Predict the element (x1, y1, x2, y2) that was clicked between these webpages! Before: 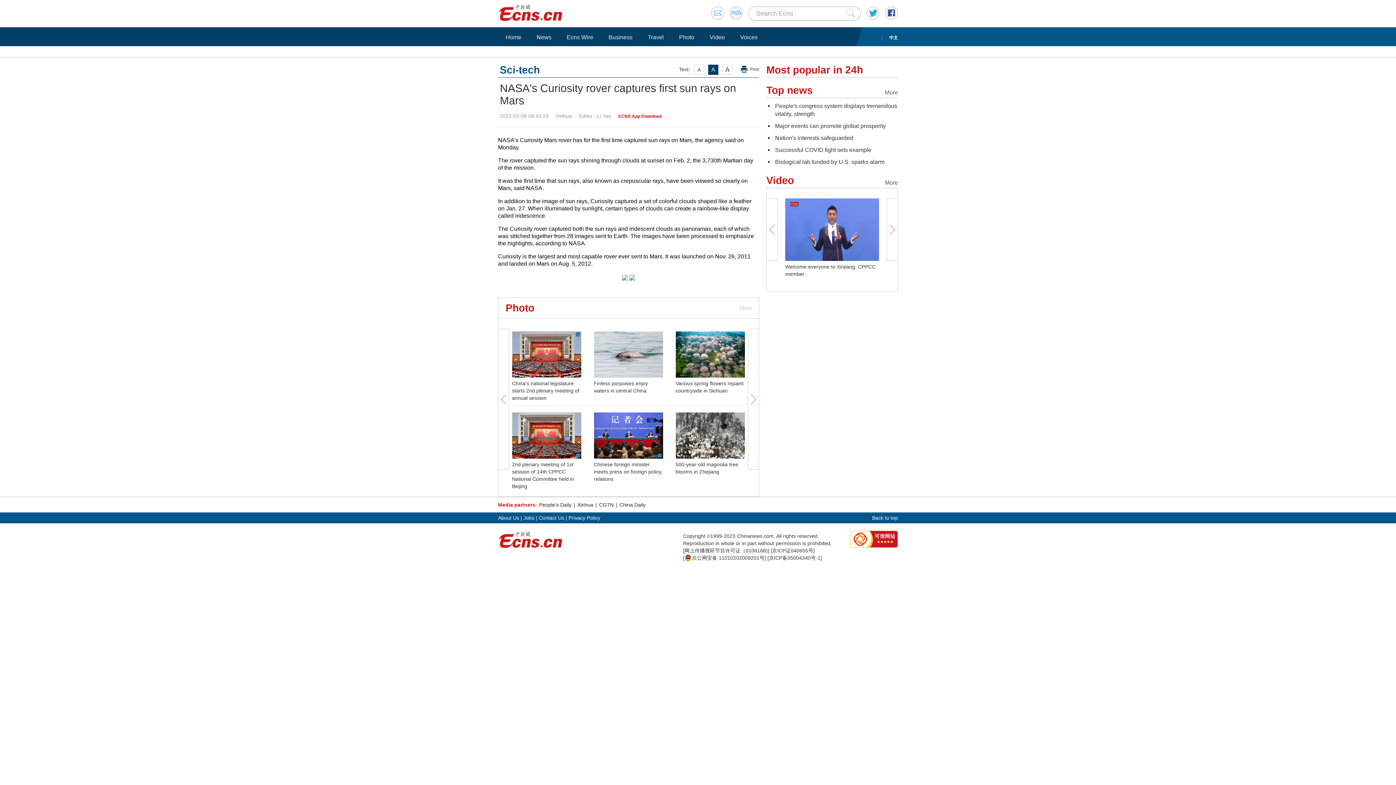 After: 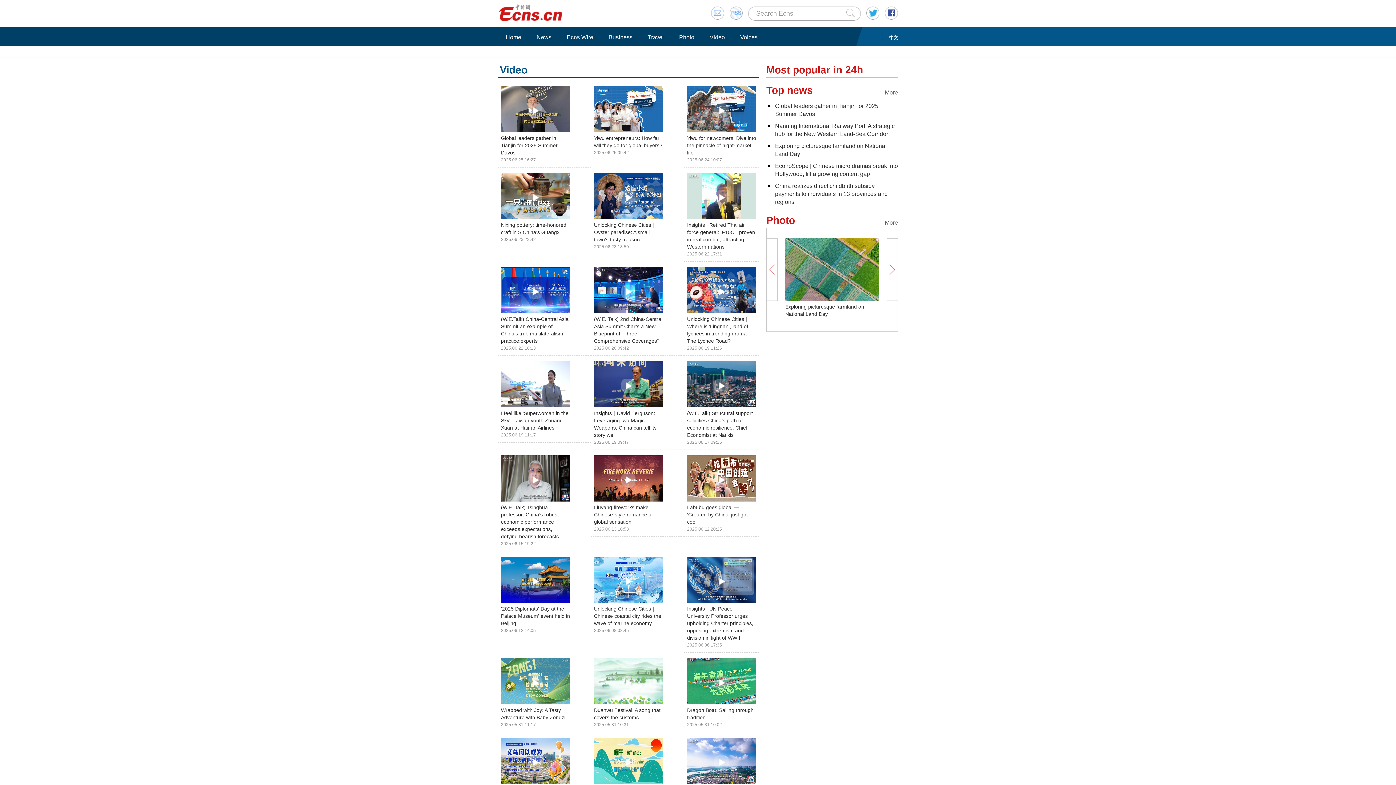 Action: bbox: (705, 33, 729, 41) label: Video